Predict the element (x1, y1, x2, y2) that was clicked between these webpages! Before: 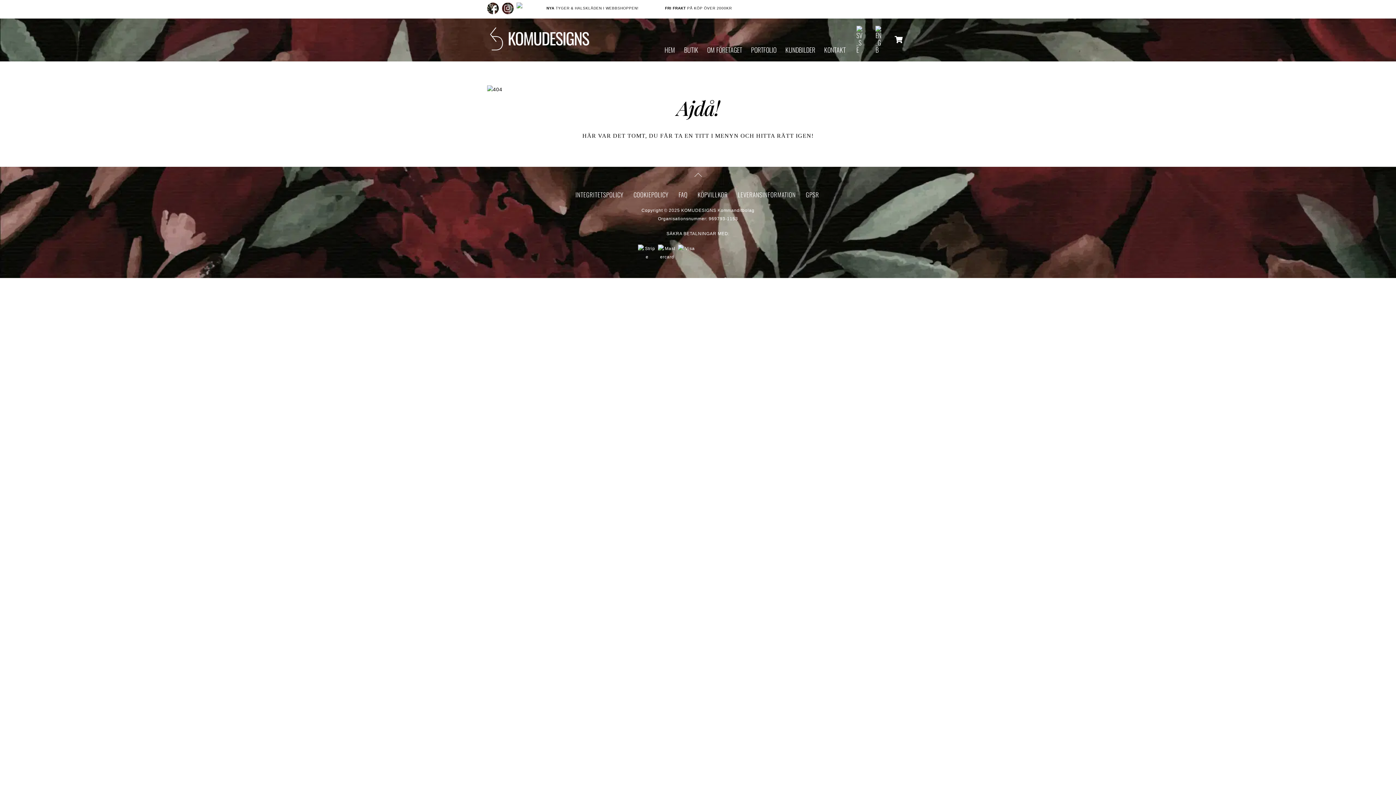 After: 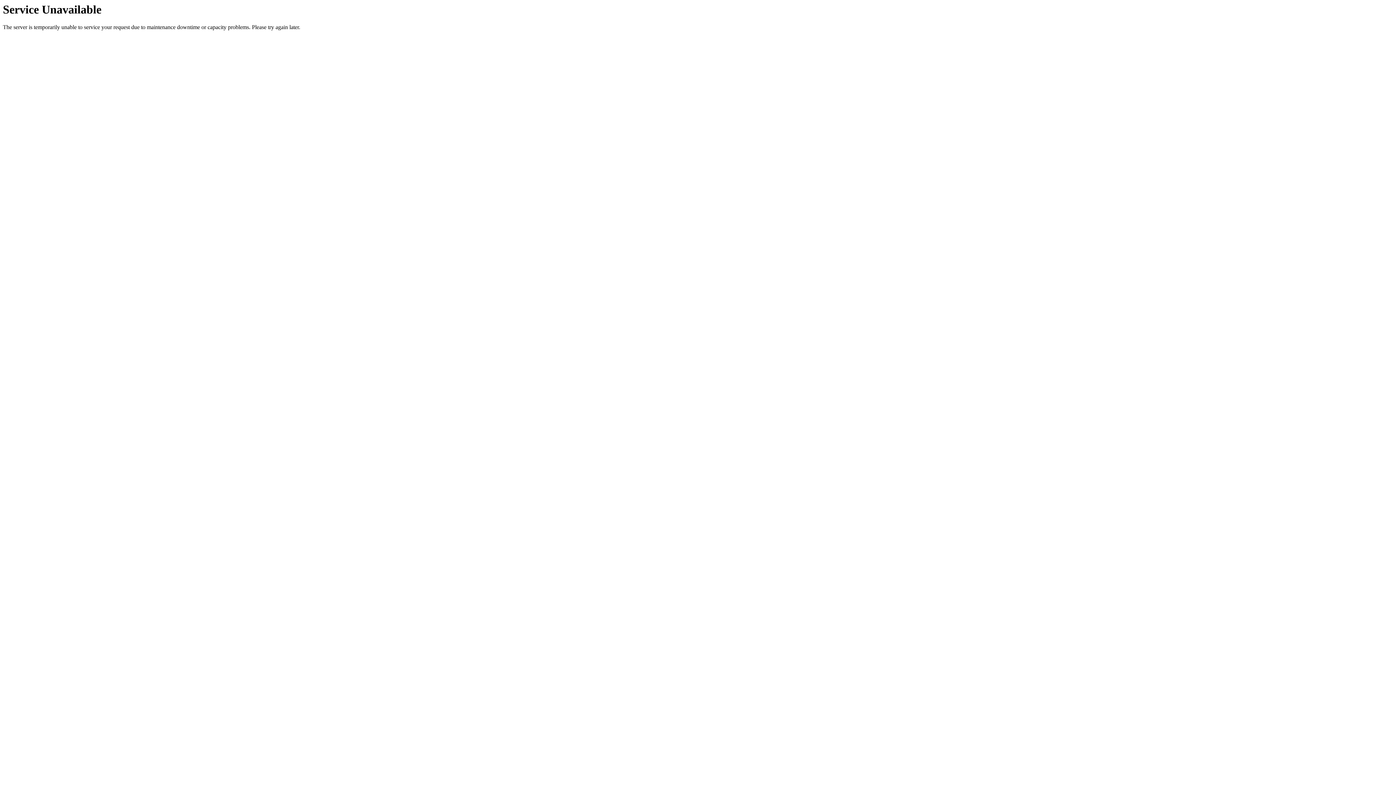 Action: bbox: (571, 188, 627, 201) label: INTEGRITETSPOLICY